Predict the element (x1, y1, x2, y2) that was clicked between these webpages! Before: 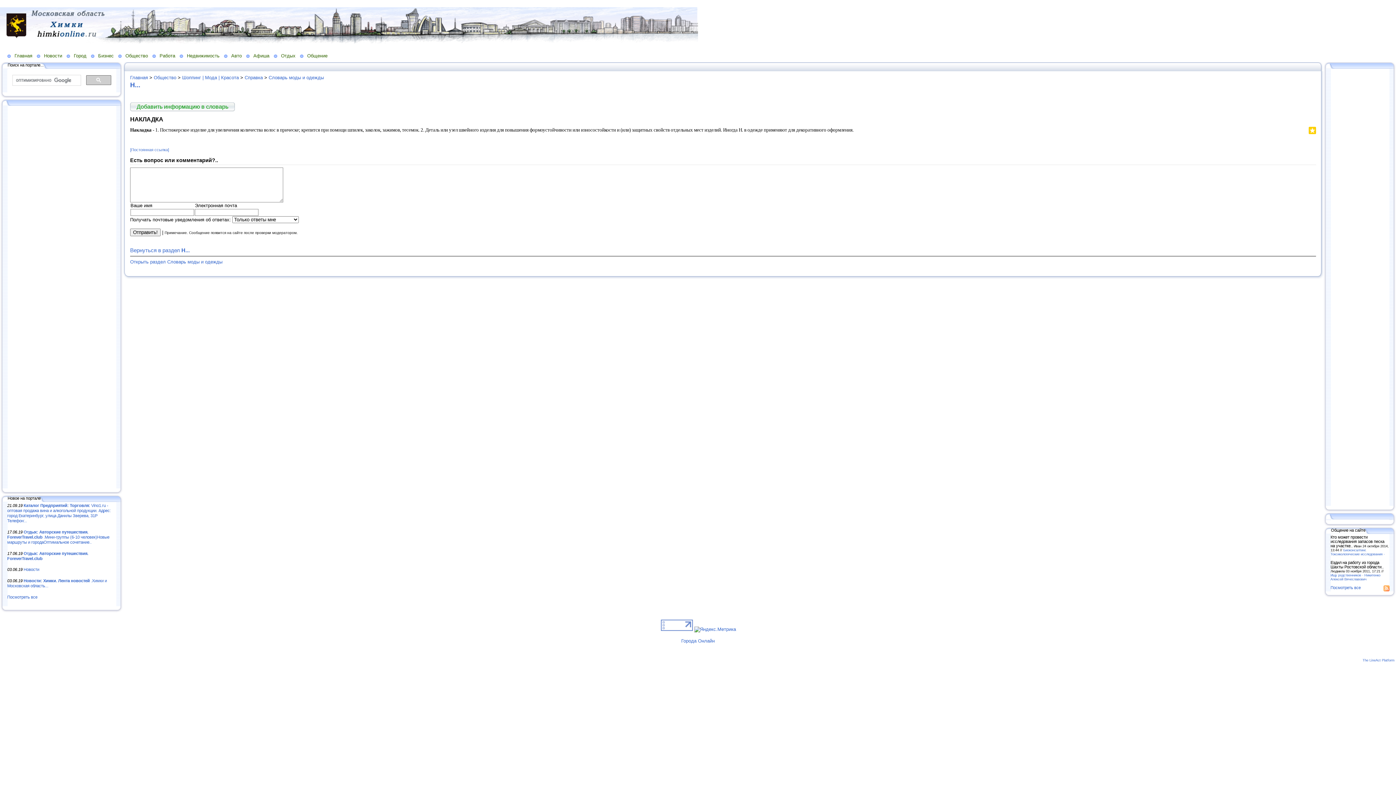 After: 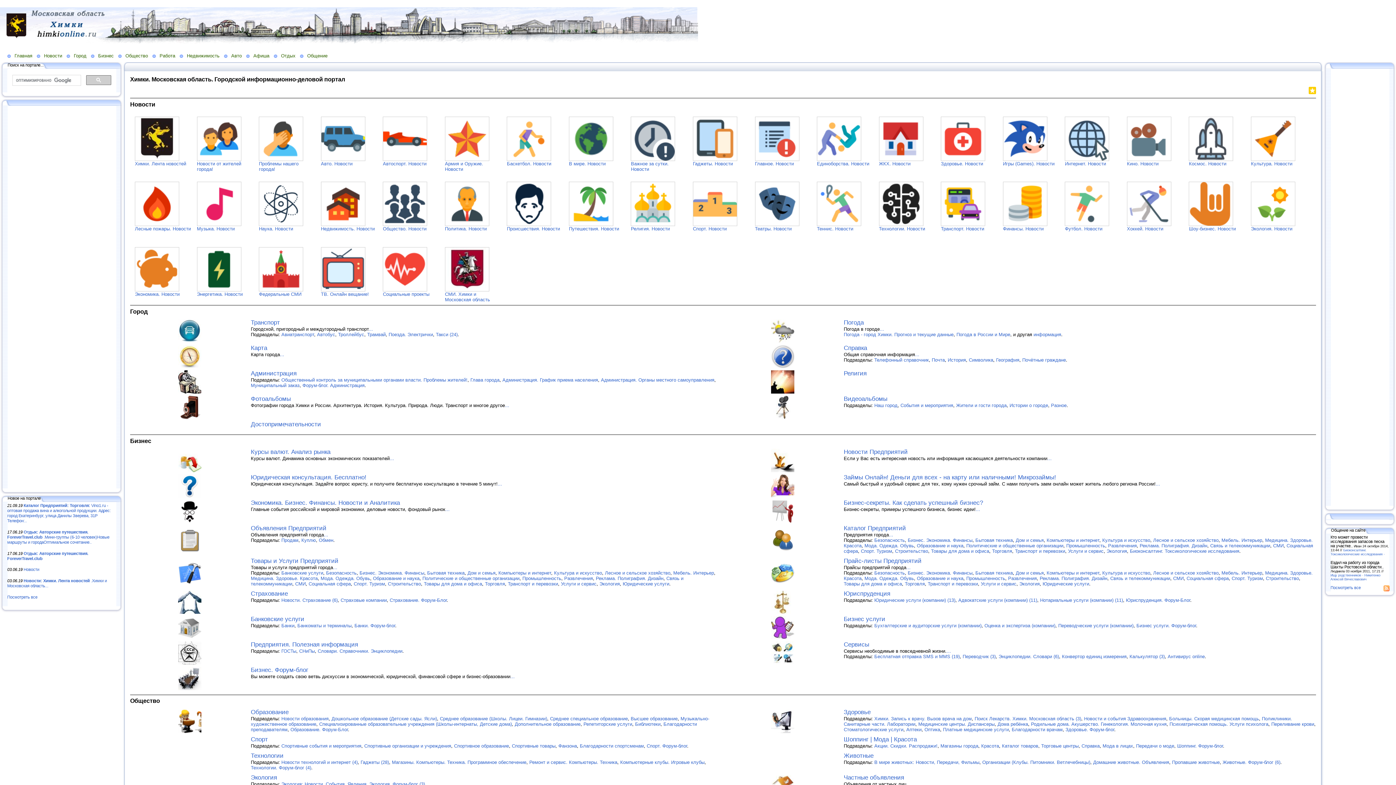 Action: bbox: (130, 74, 148, 80) label: Главная